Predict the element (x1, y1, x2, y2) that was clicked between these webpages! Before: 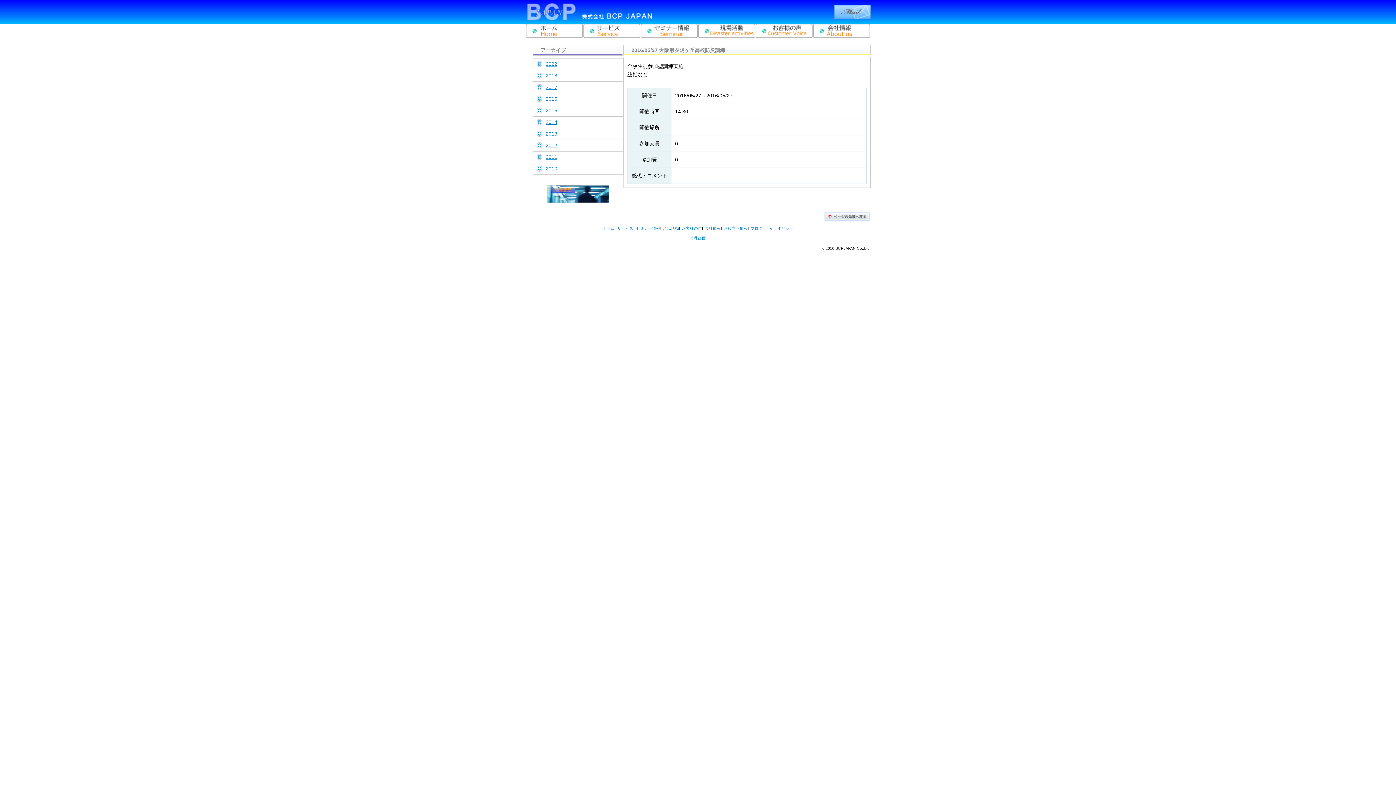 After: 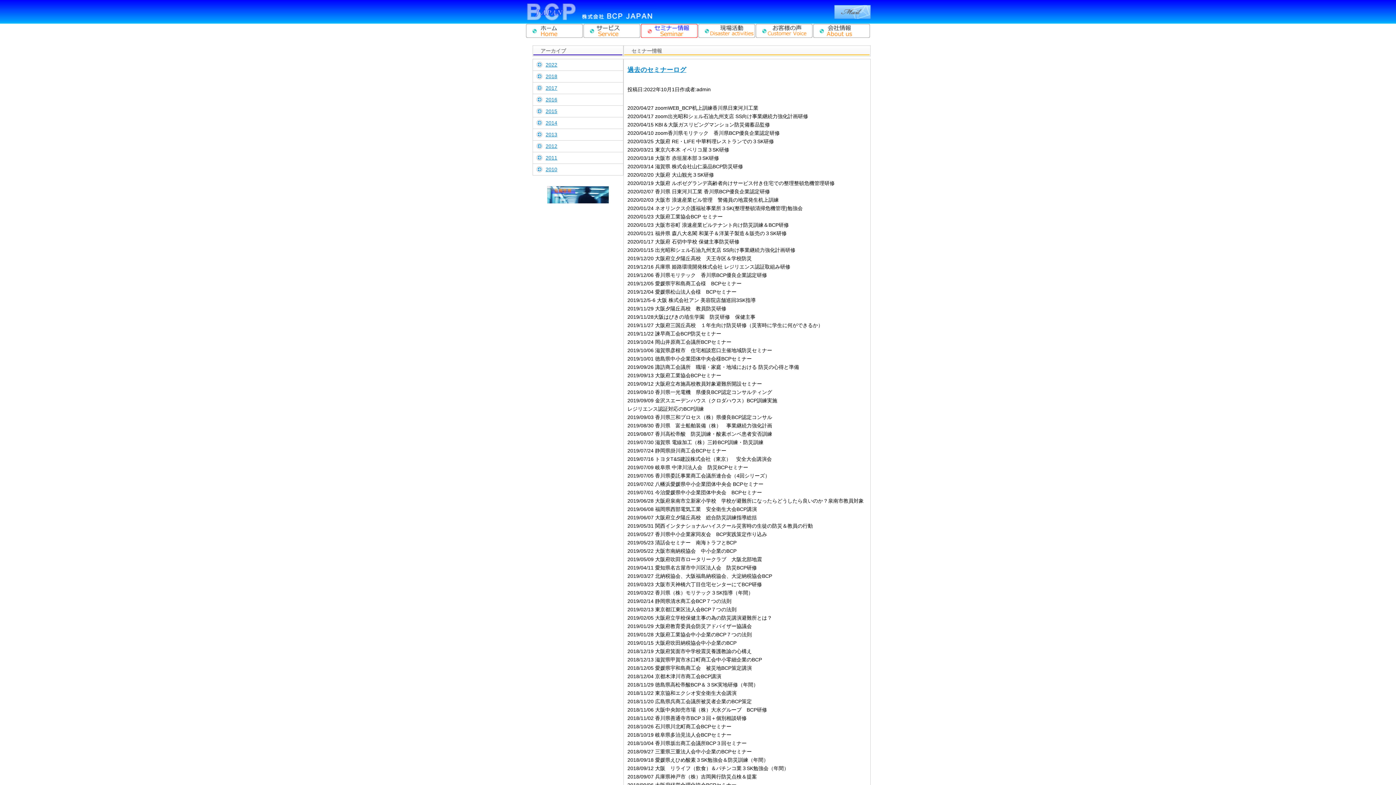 Action: bbox: (636, 226, 660, 230) label: セミナー情報